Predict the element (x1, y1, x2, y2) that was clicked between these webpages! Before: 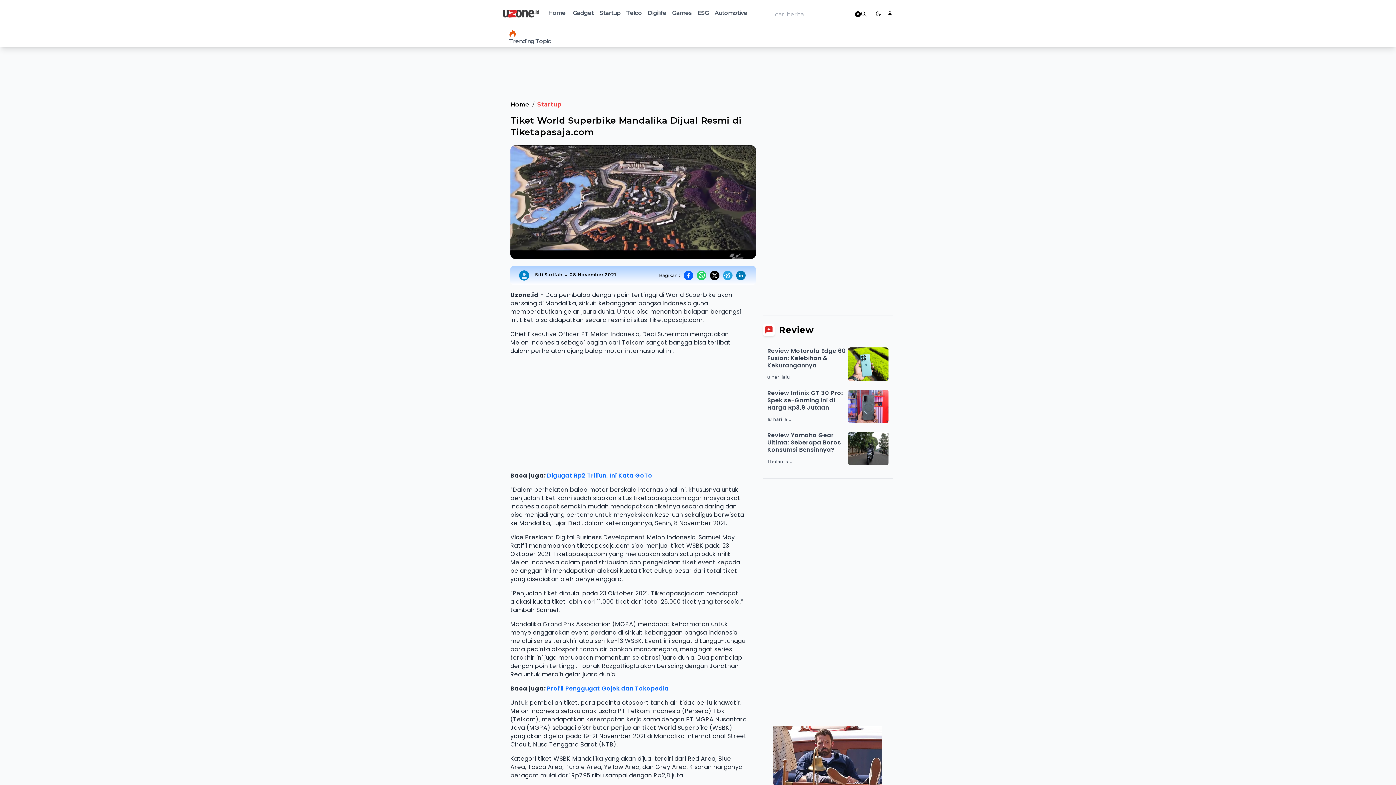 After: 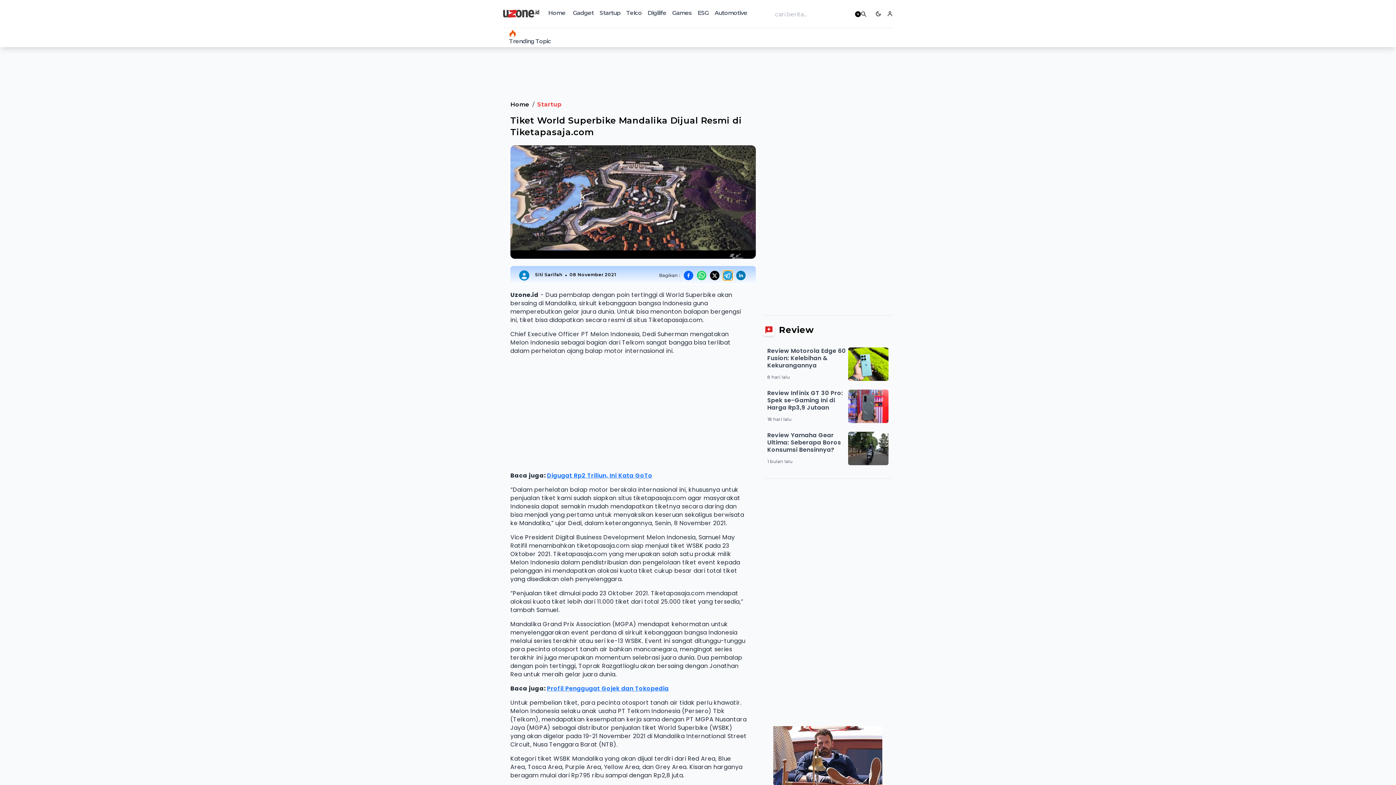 Action: bbox: (723, 271, 732, 280)